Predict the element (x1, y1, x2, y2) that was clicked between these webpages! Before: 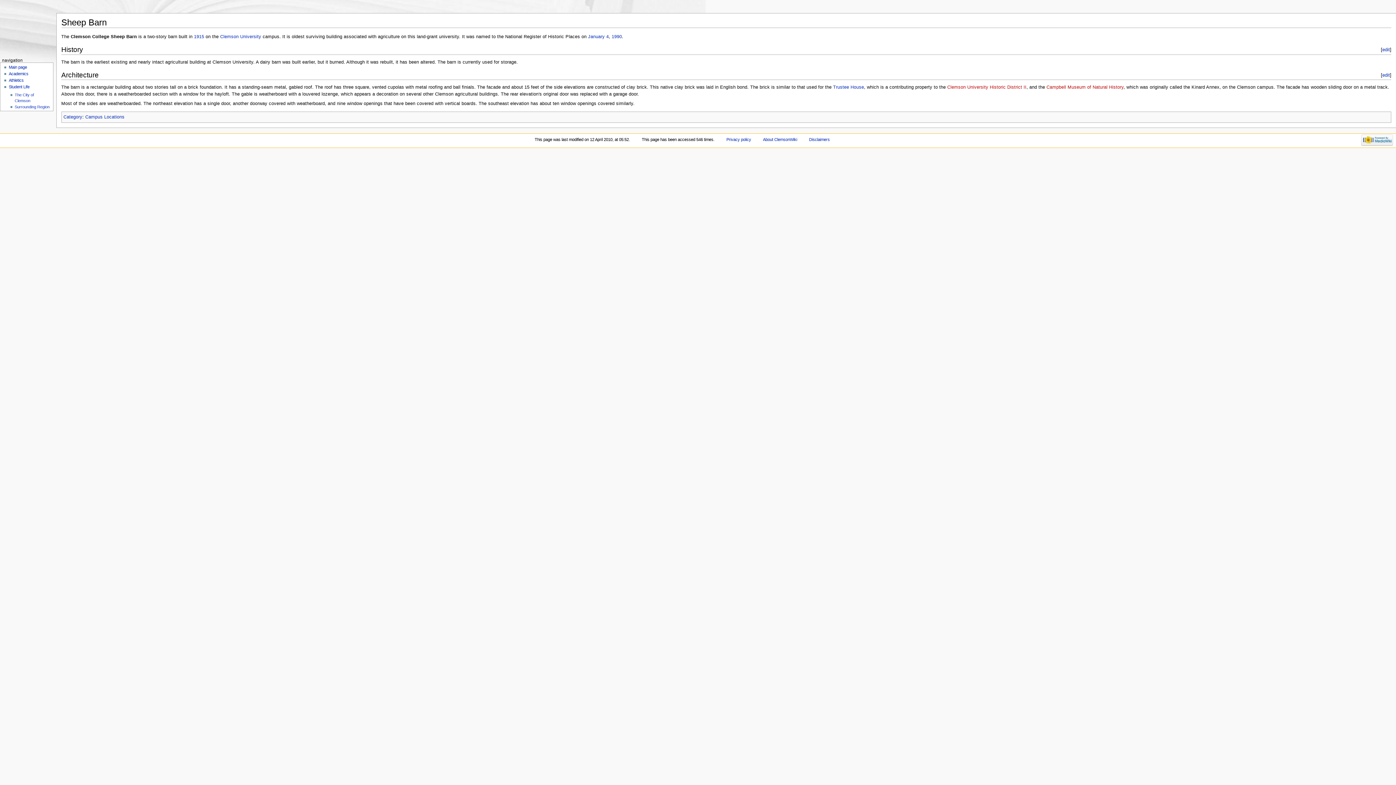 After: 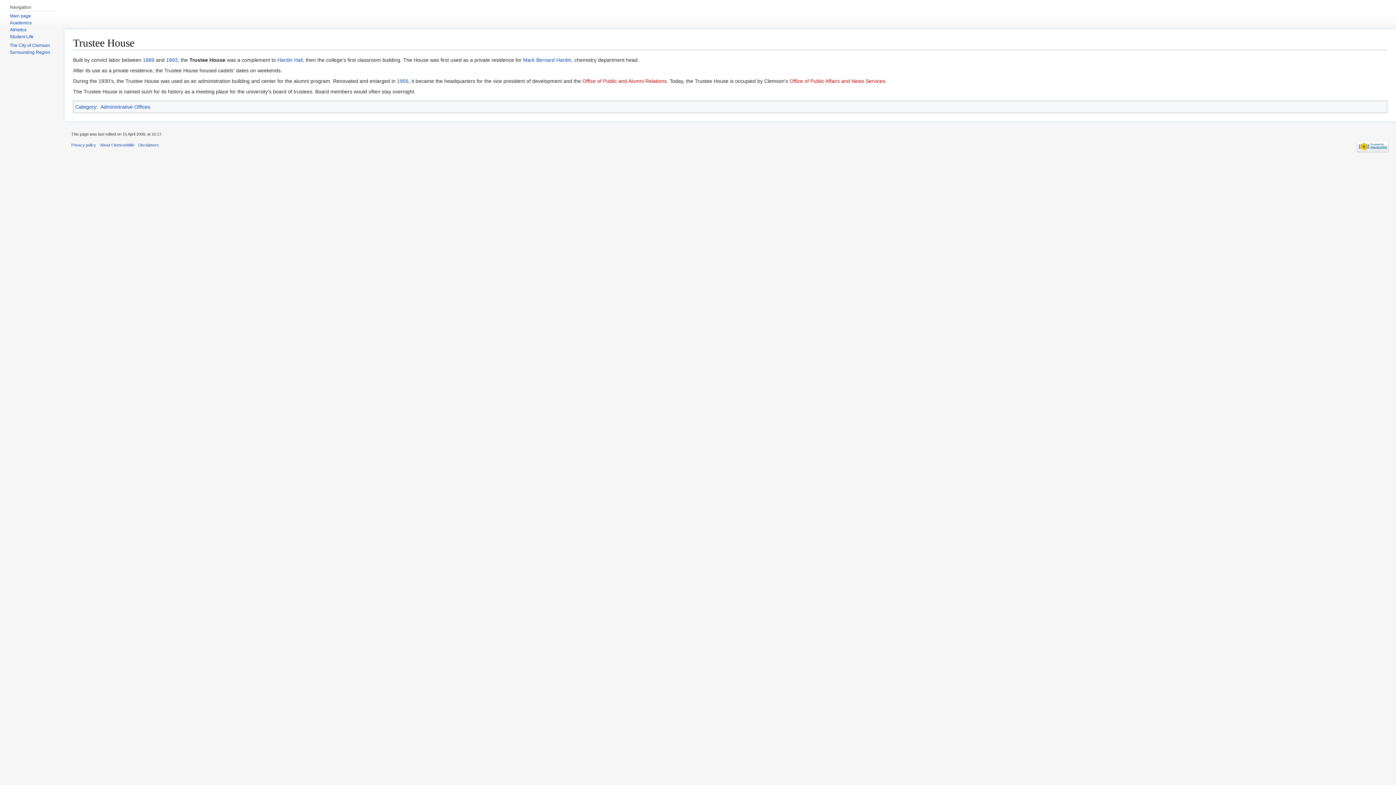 Action: label: Trustee House bbox: (833, 84, 864, 89)